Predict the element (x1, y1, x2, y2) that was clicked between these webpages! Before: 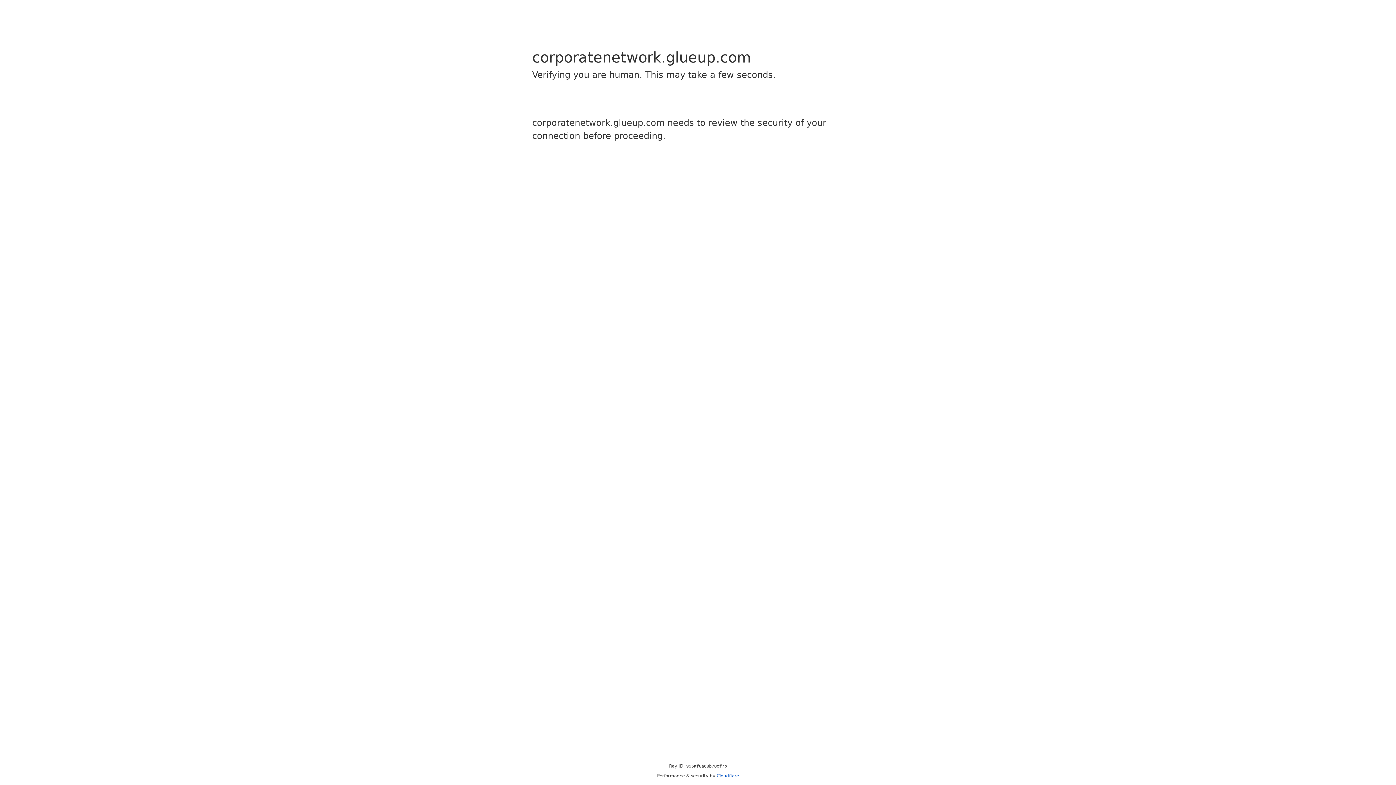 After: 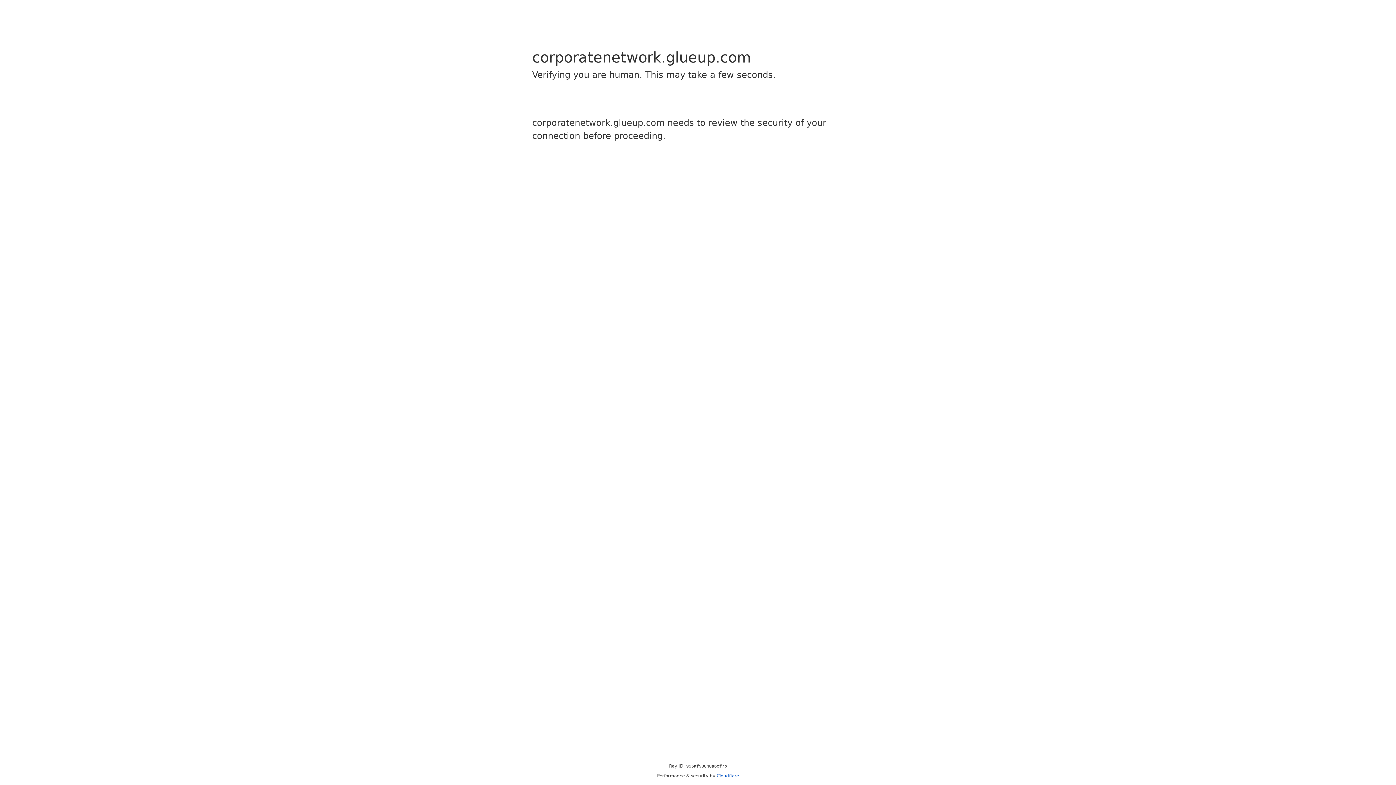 Action: label: Cloudflare bbox: (716, 773, 739, 778)